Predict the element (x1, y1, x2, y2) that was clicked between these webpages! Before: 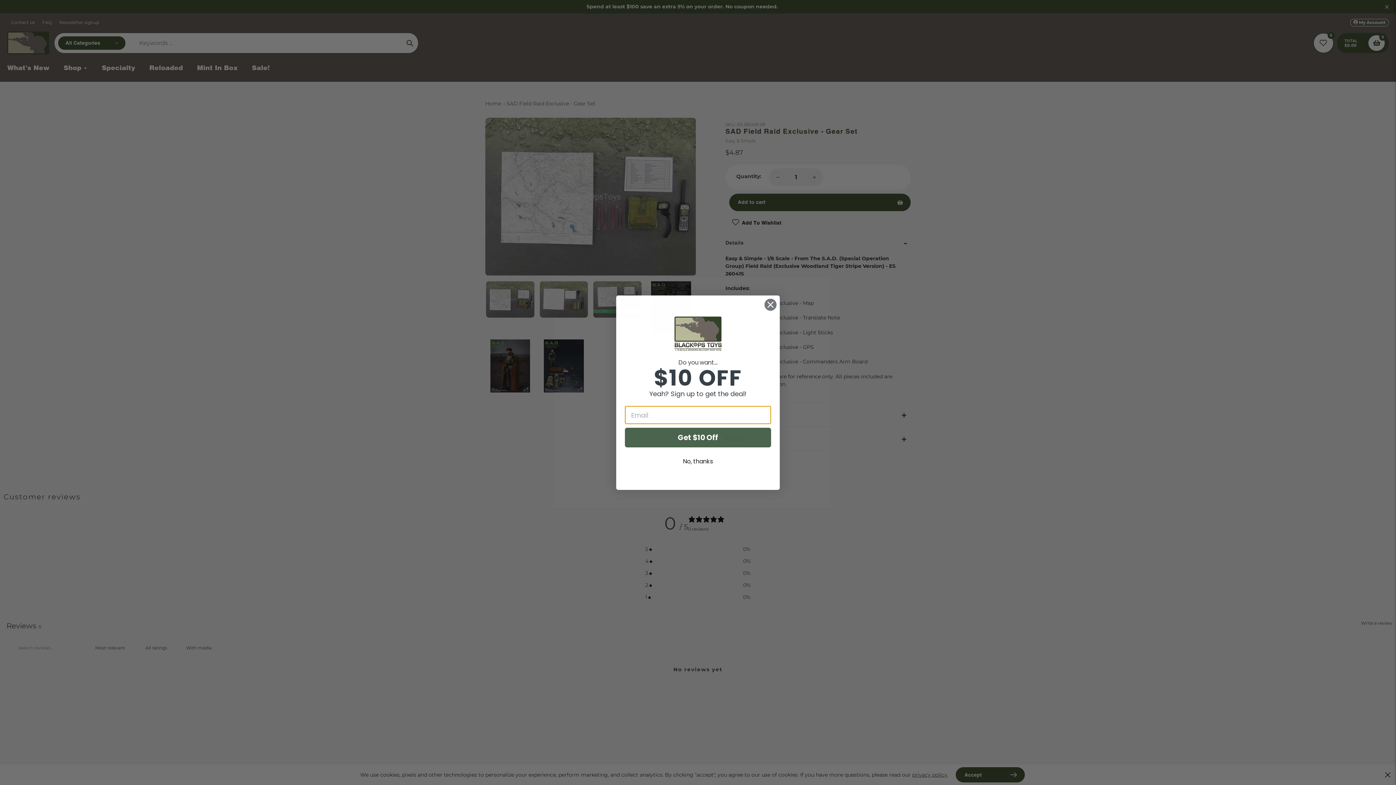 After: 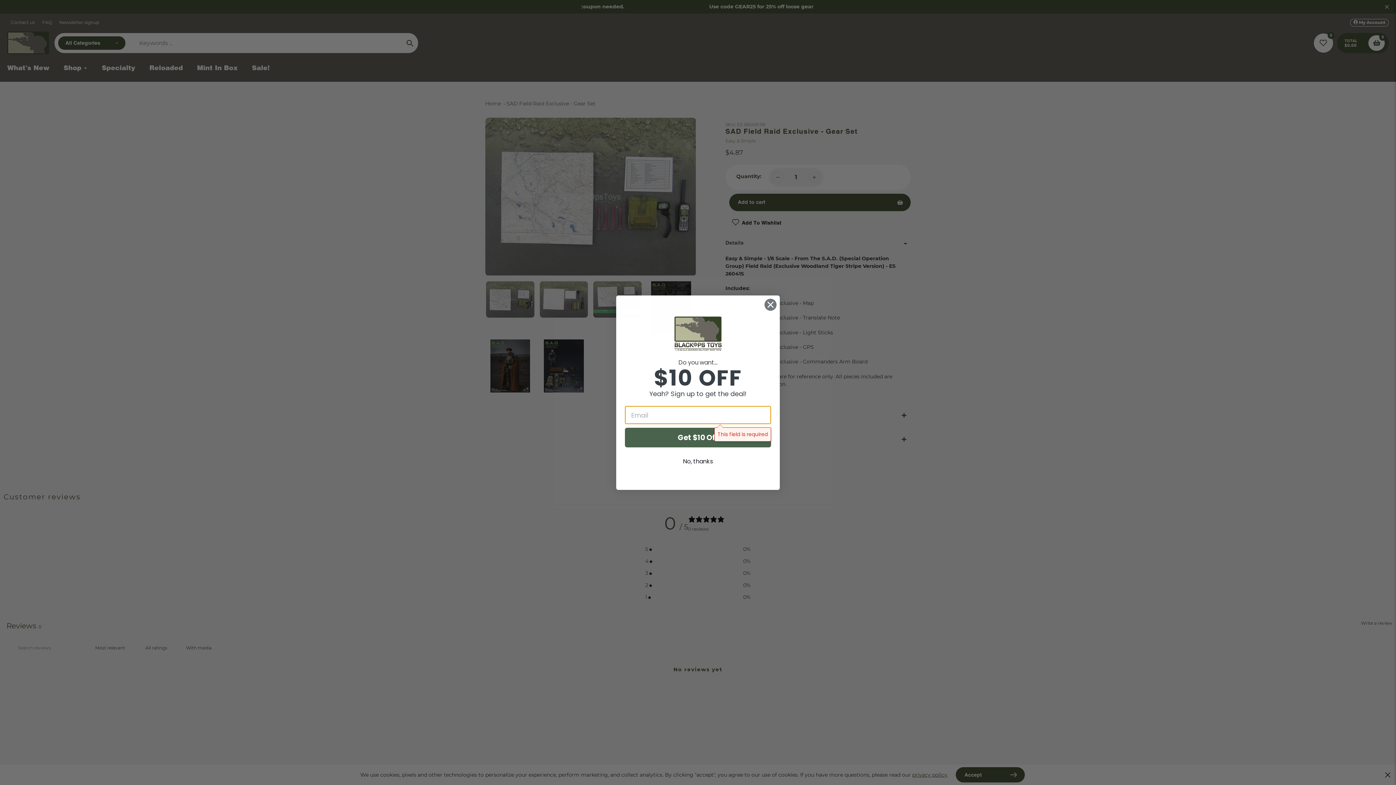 Action: label: Get $10 Off bbox: (625, 428, 771, 447)